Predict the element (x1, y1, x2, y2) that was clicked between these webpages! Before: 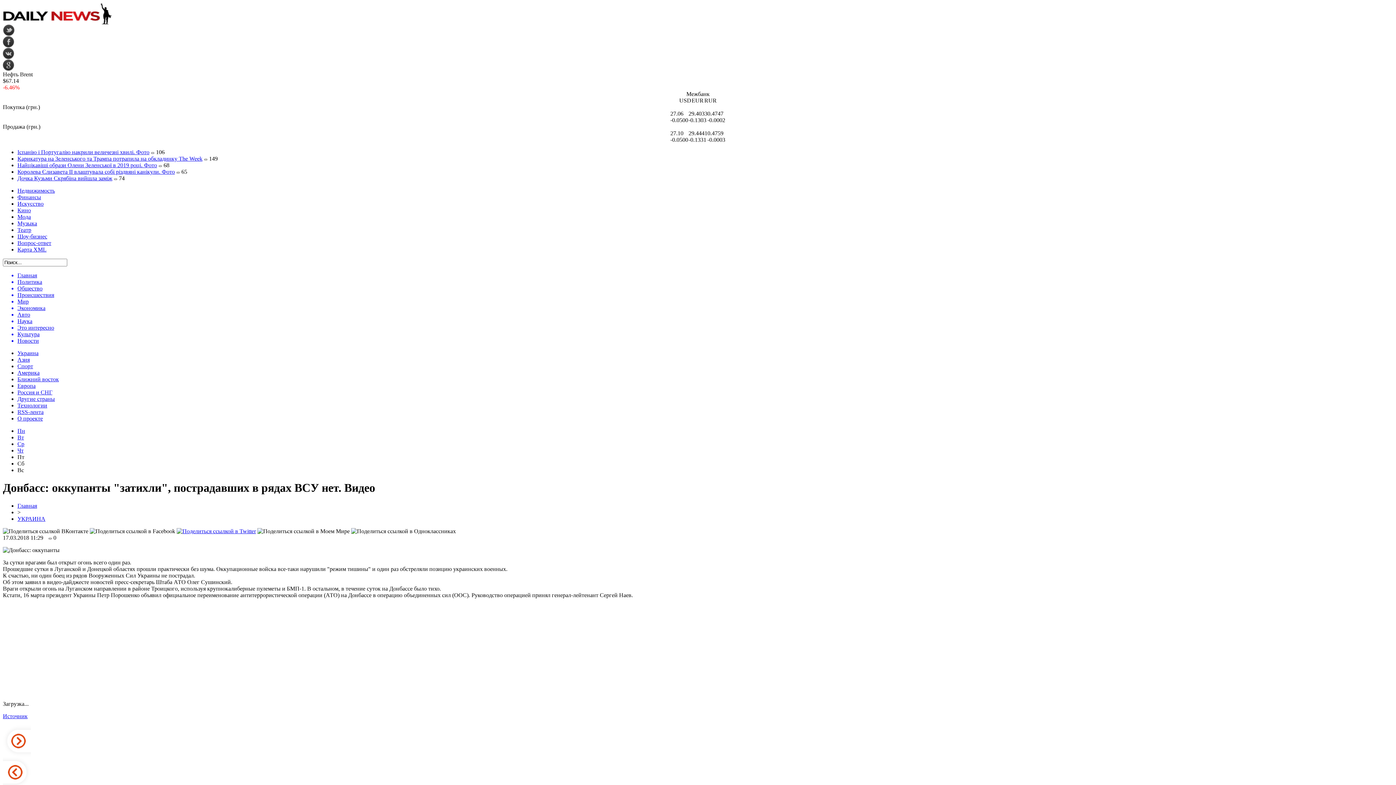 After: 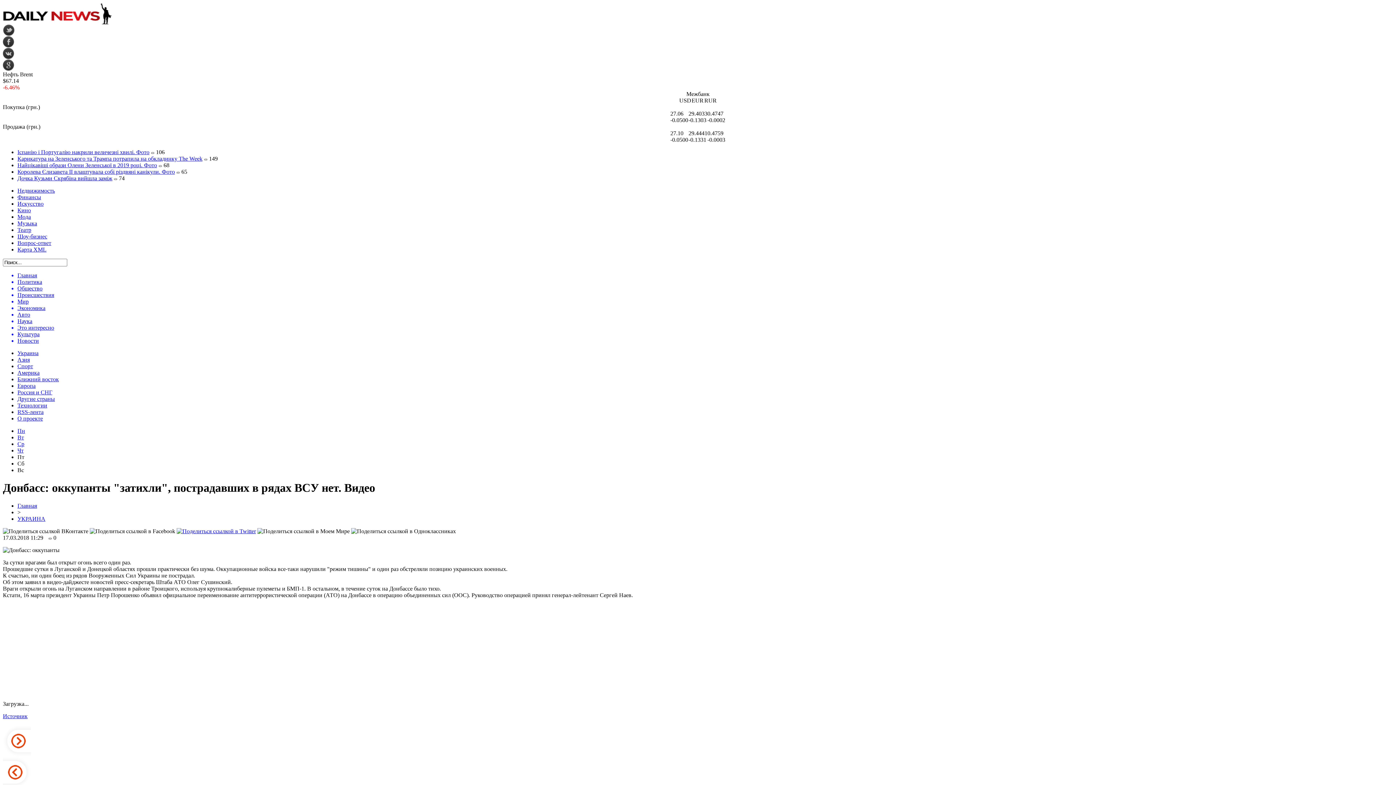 Action: bbox: (2, 31, 14, 37)